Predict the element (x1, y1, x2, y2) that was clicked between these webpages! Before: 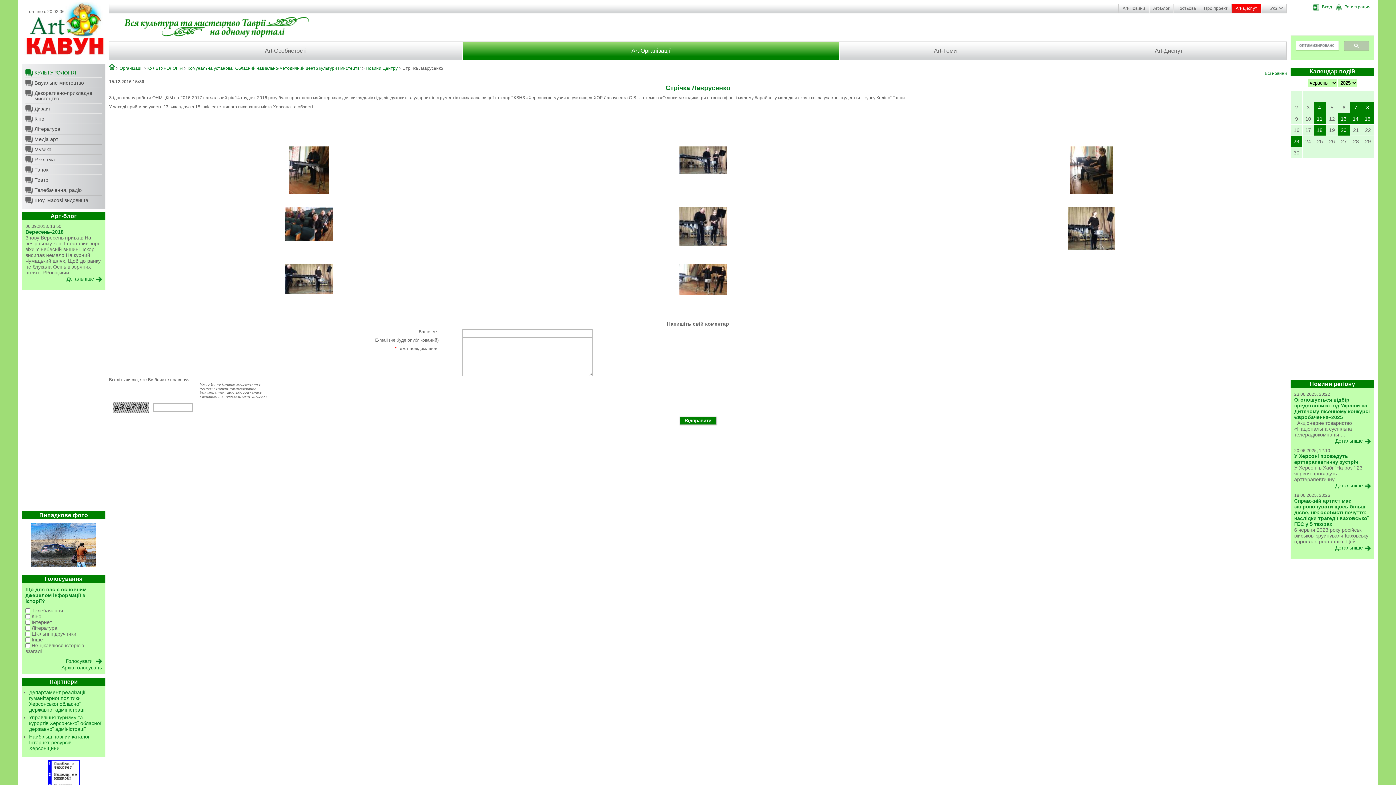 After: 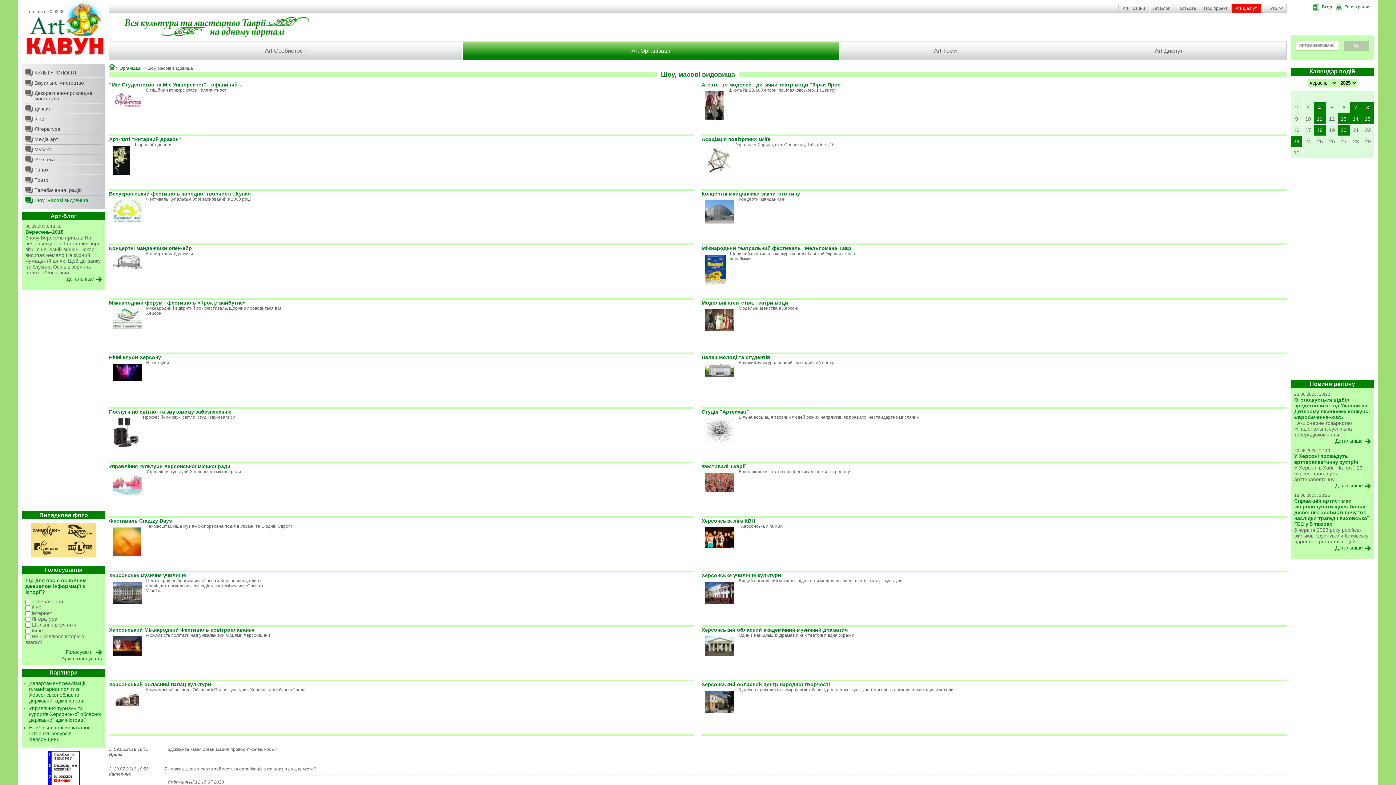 Action: bbox: (25, 197, 101, 205) label: Шоу, масові видовища